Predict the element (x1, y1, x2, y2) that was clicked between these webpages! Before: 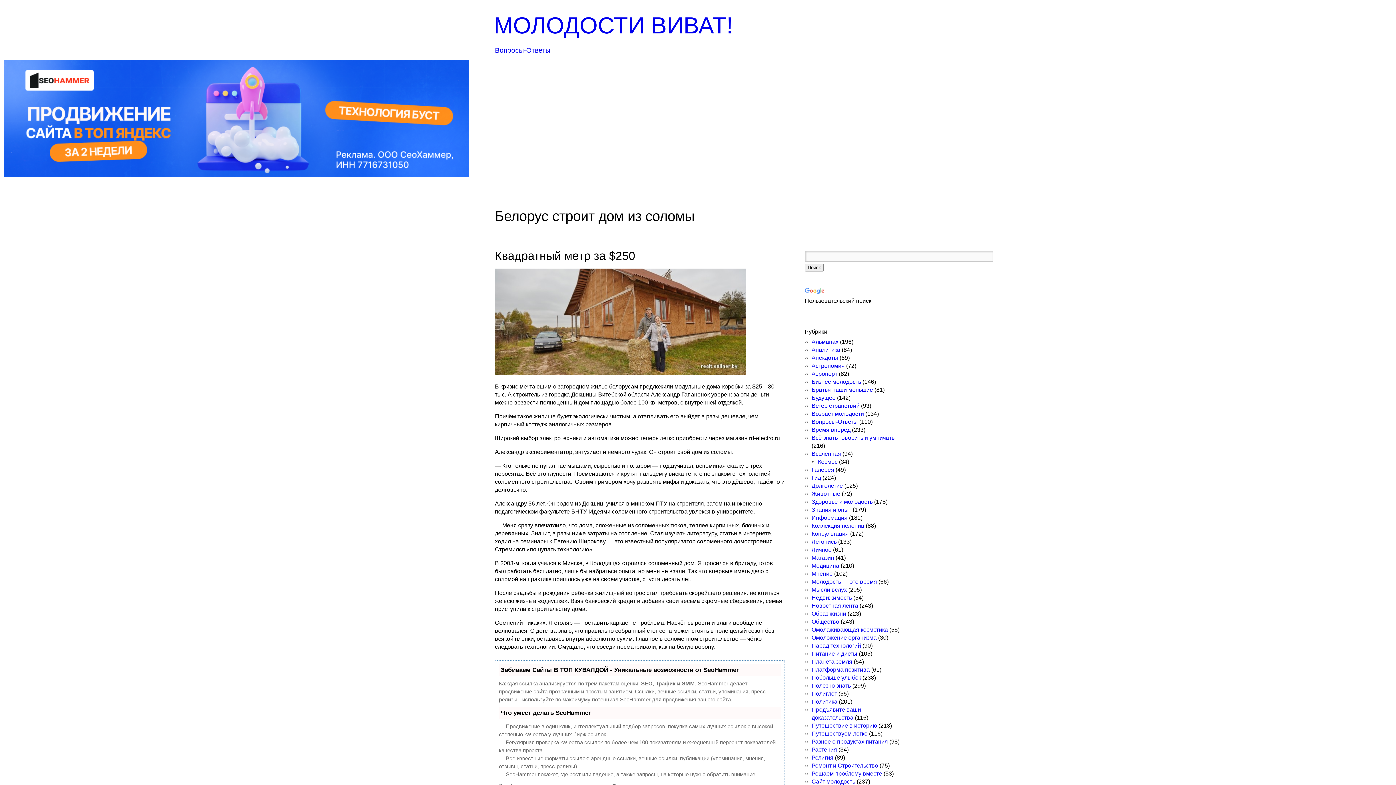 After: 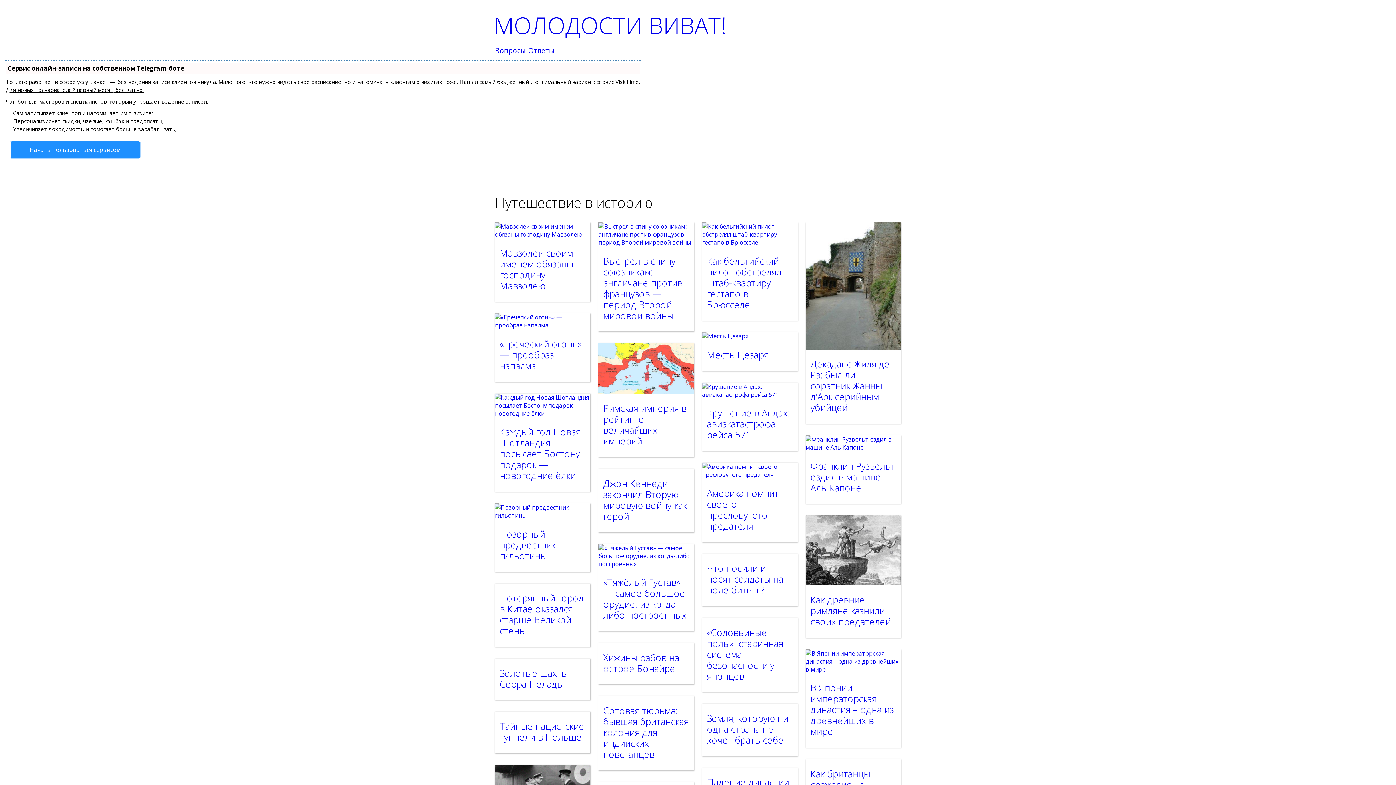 Action: bbox: (811, 722, 877, 728) label: Путешествие в историю